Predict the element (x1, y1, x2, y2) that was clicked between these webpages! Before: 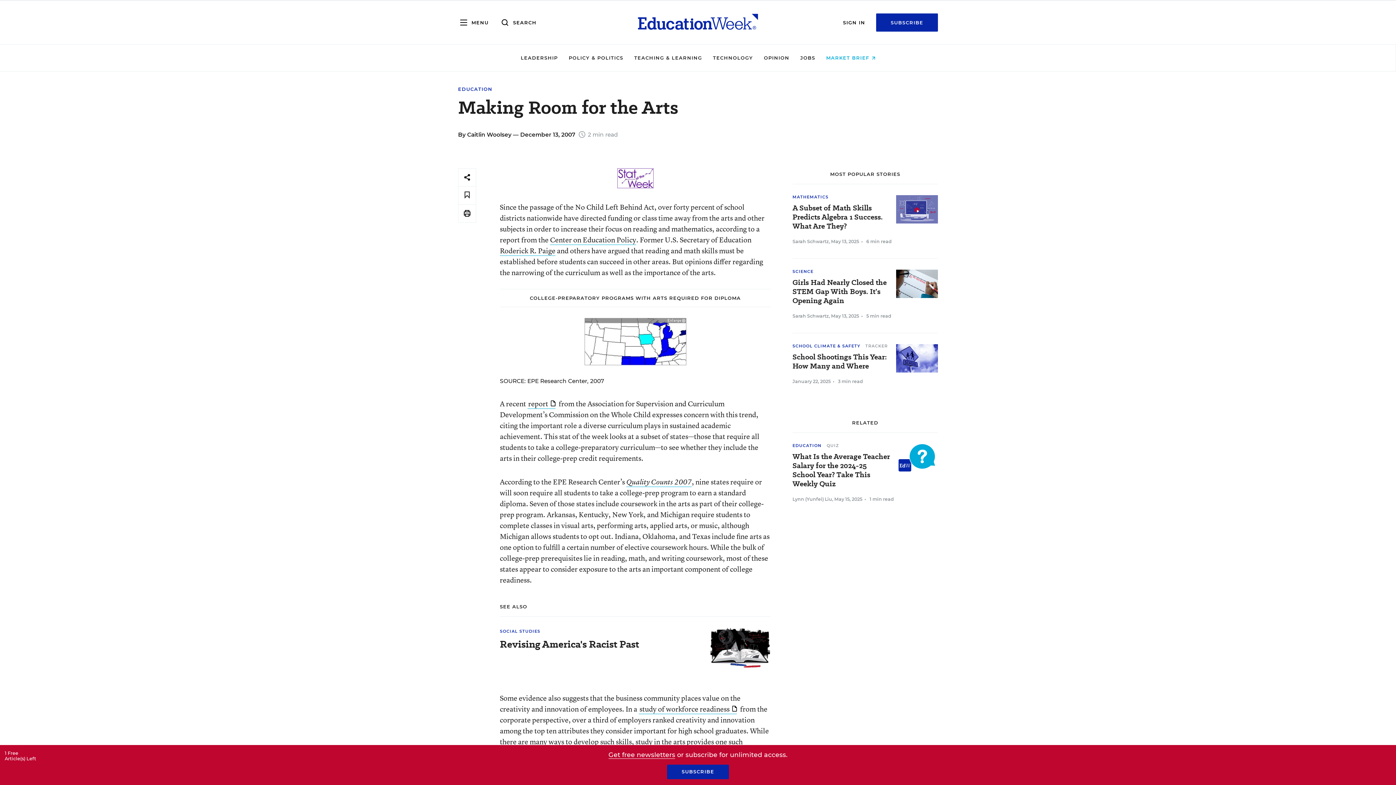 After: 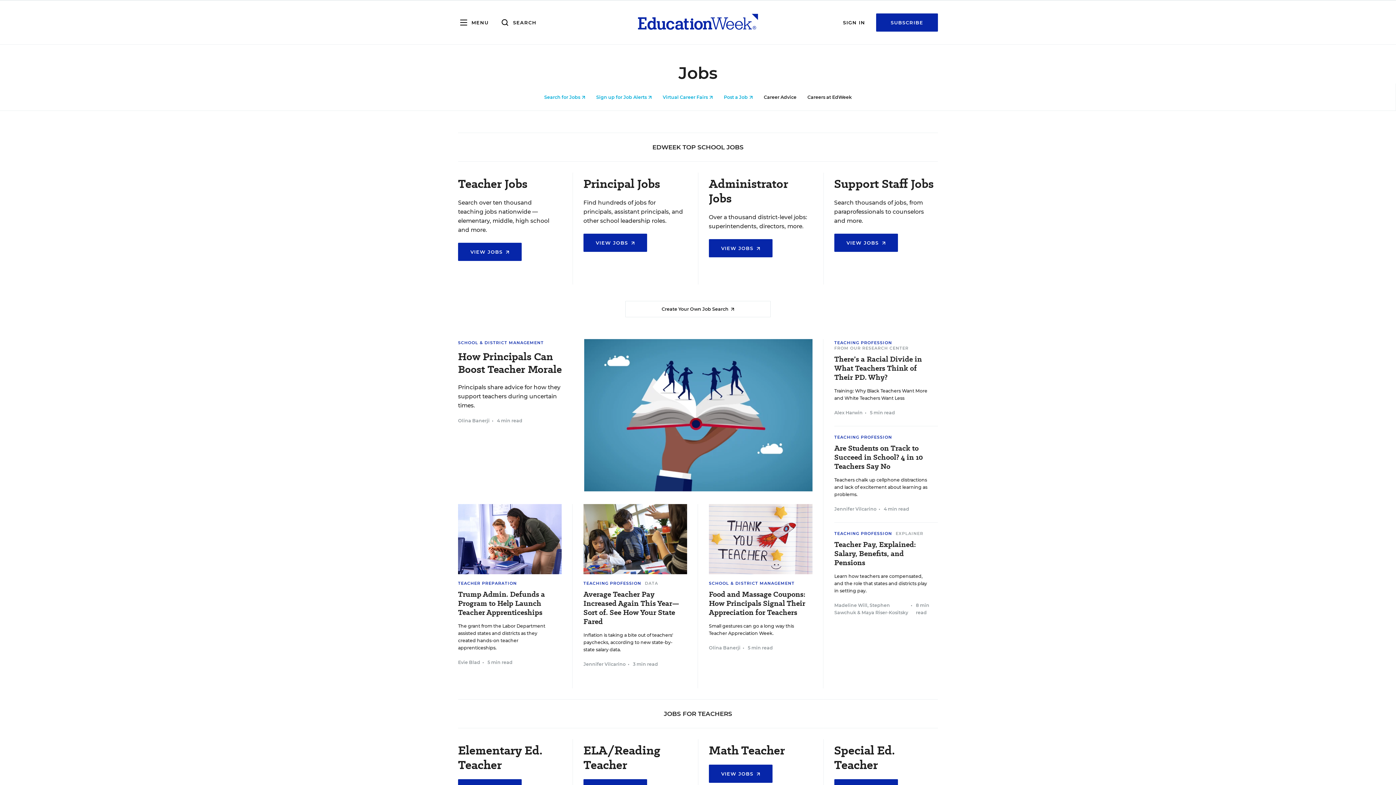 Action: label: JOBS bbox: (800, 54, 815, 60)